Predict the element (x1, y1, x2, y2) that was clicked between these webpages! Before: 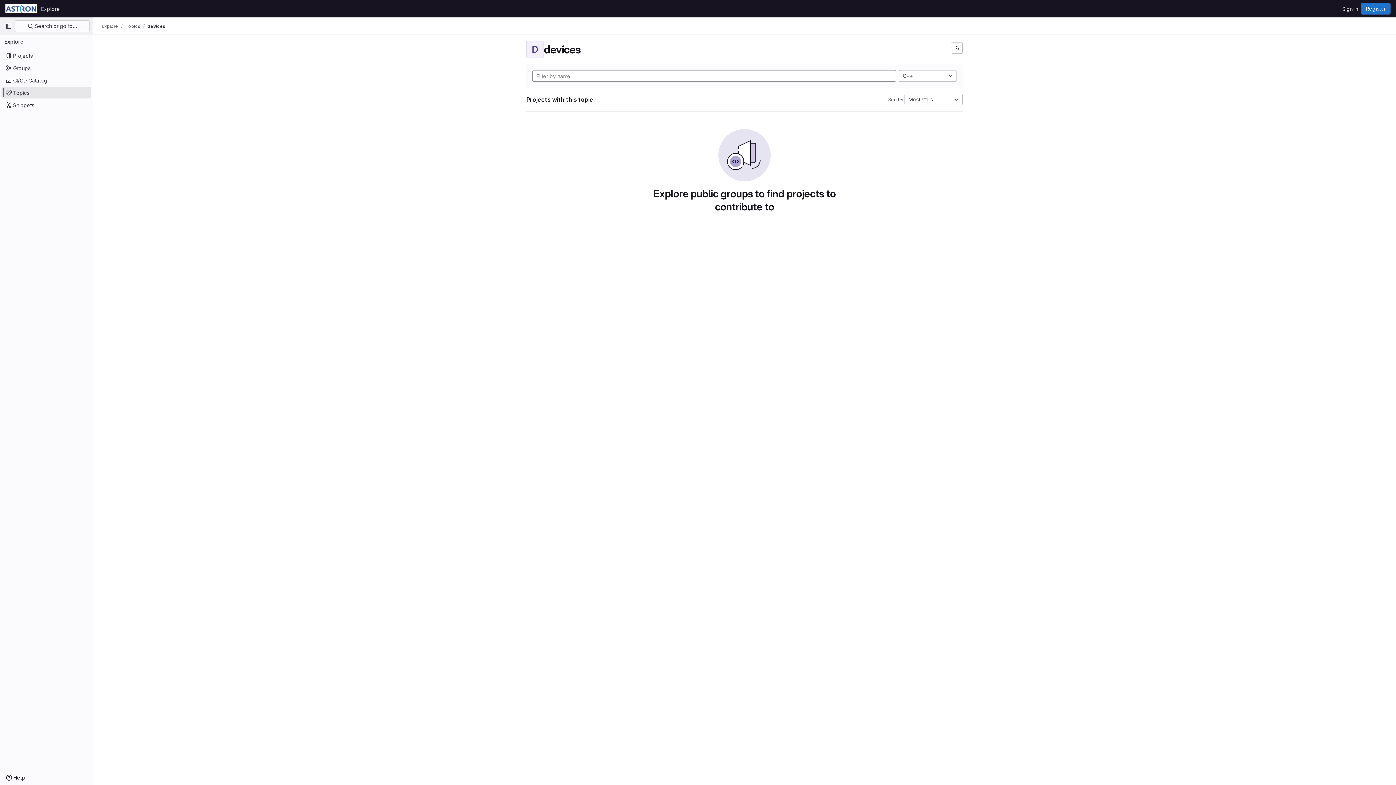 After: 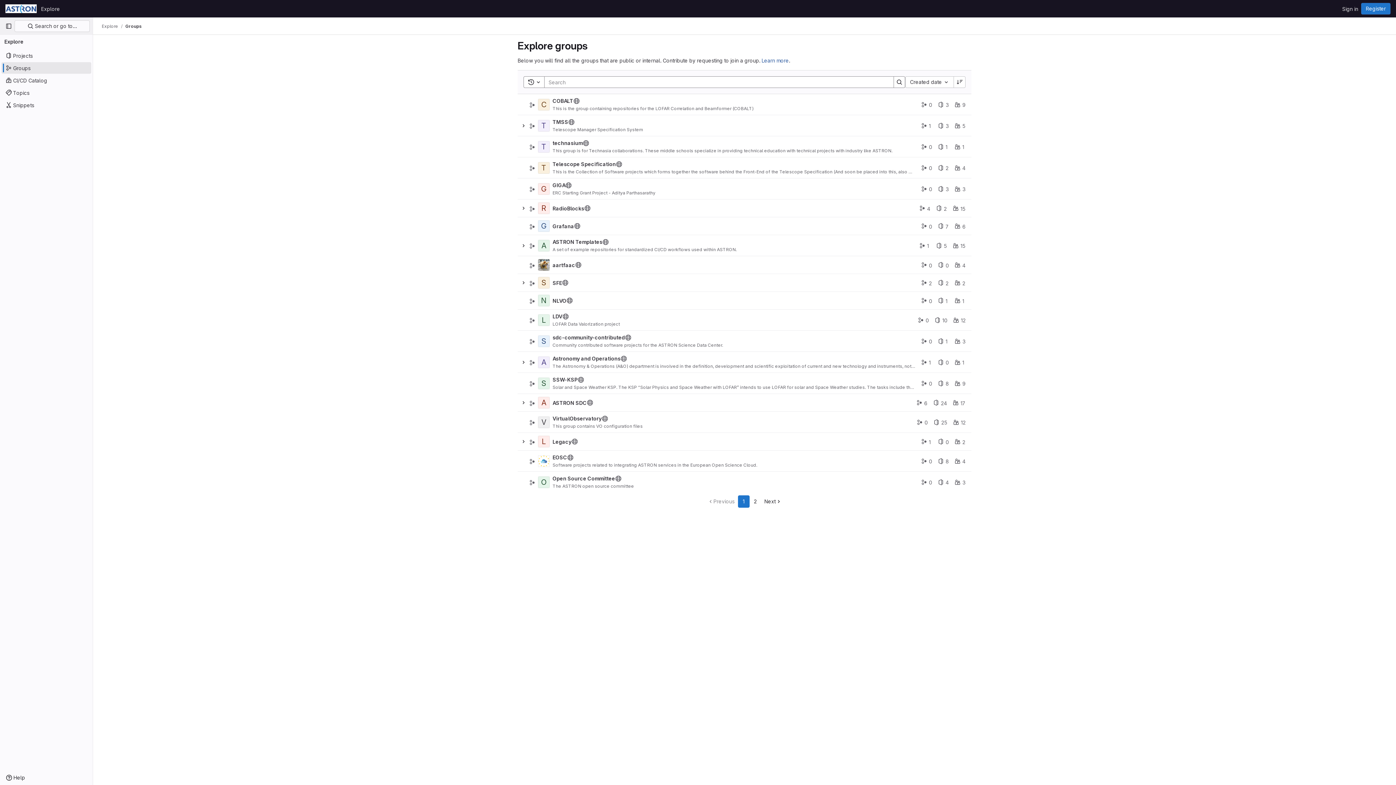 Action: label: Groups bbox: (1, 62, 91, 73)